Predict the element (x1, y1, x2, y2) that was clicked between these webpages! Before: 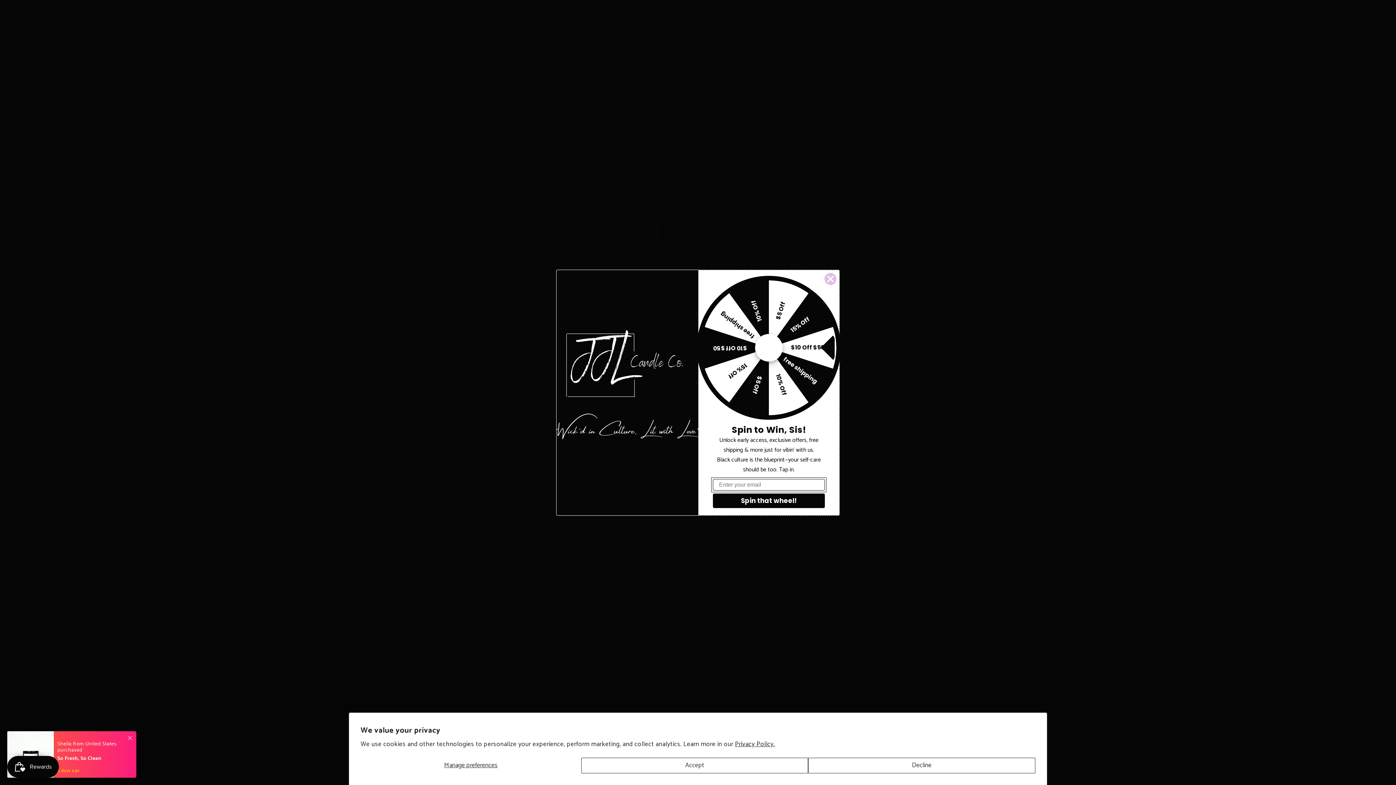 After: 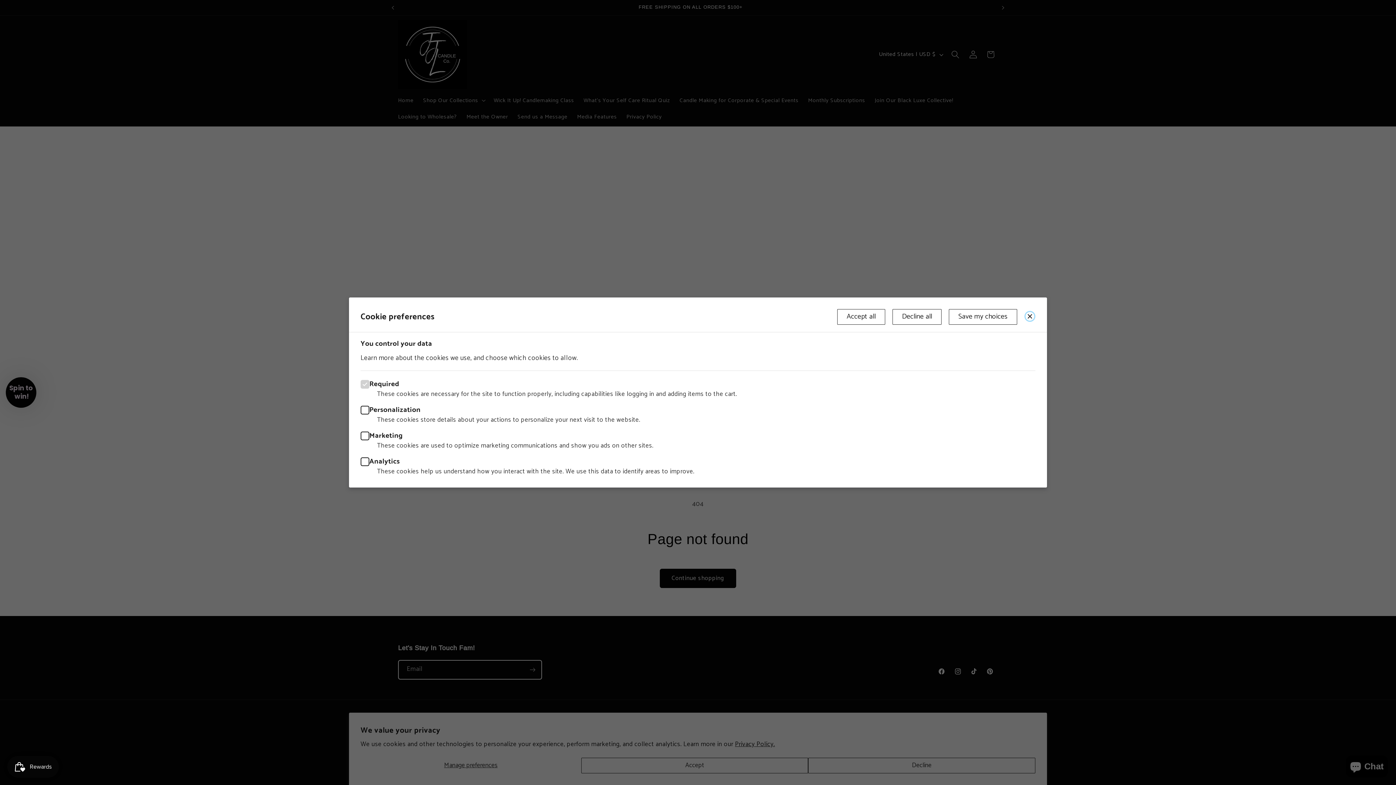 Action: label: Manage preferences bbox: (360, 758, 581, 773)